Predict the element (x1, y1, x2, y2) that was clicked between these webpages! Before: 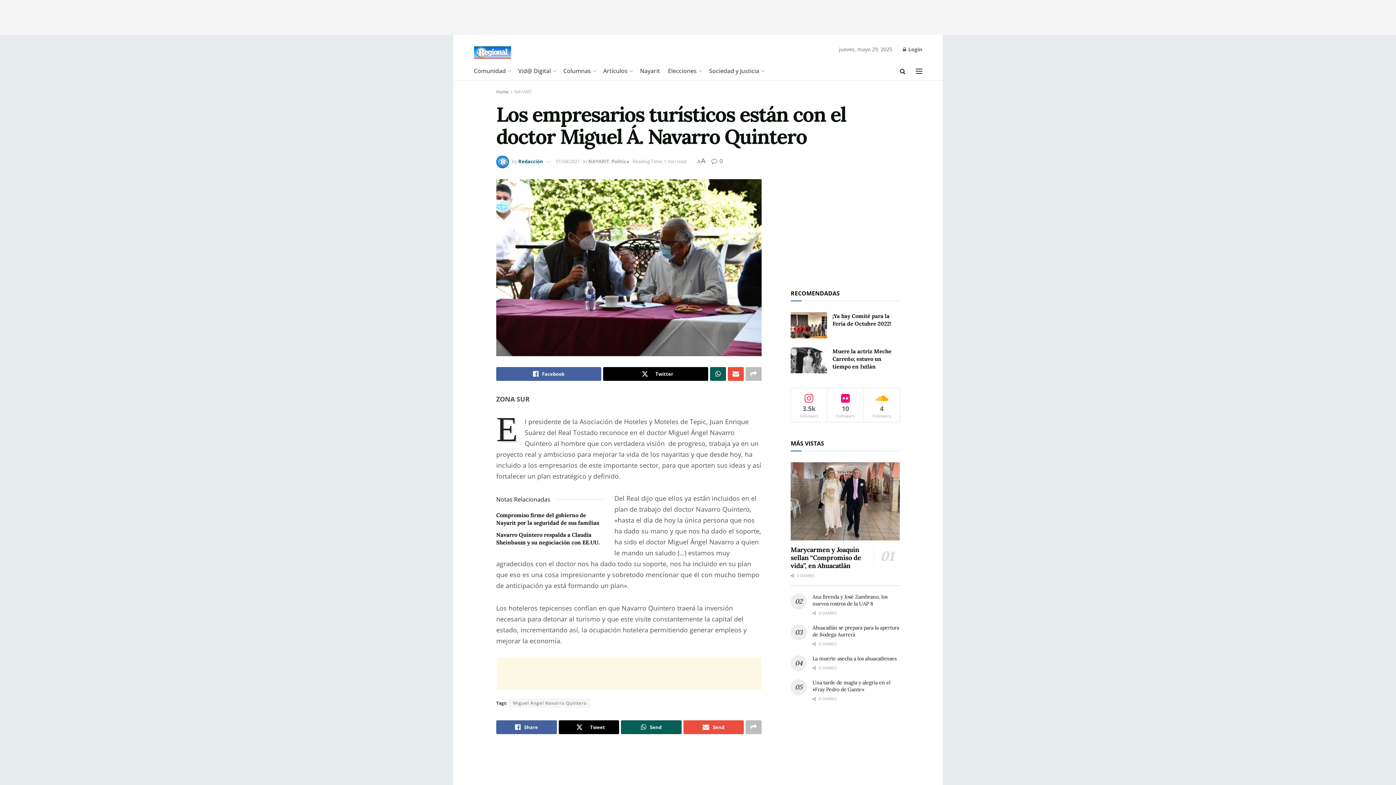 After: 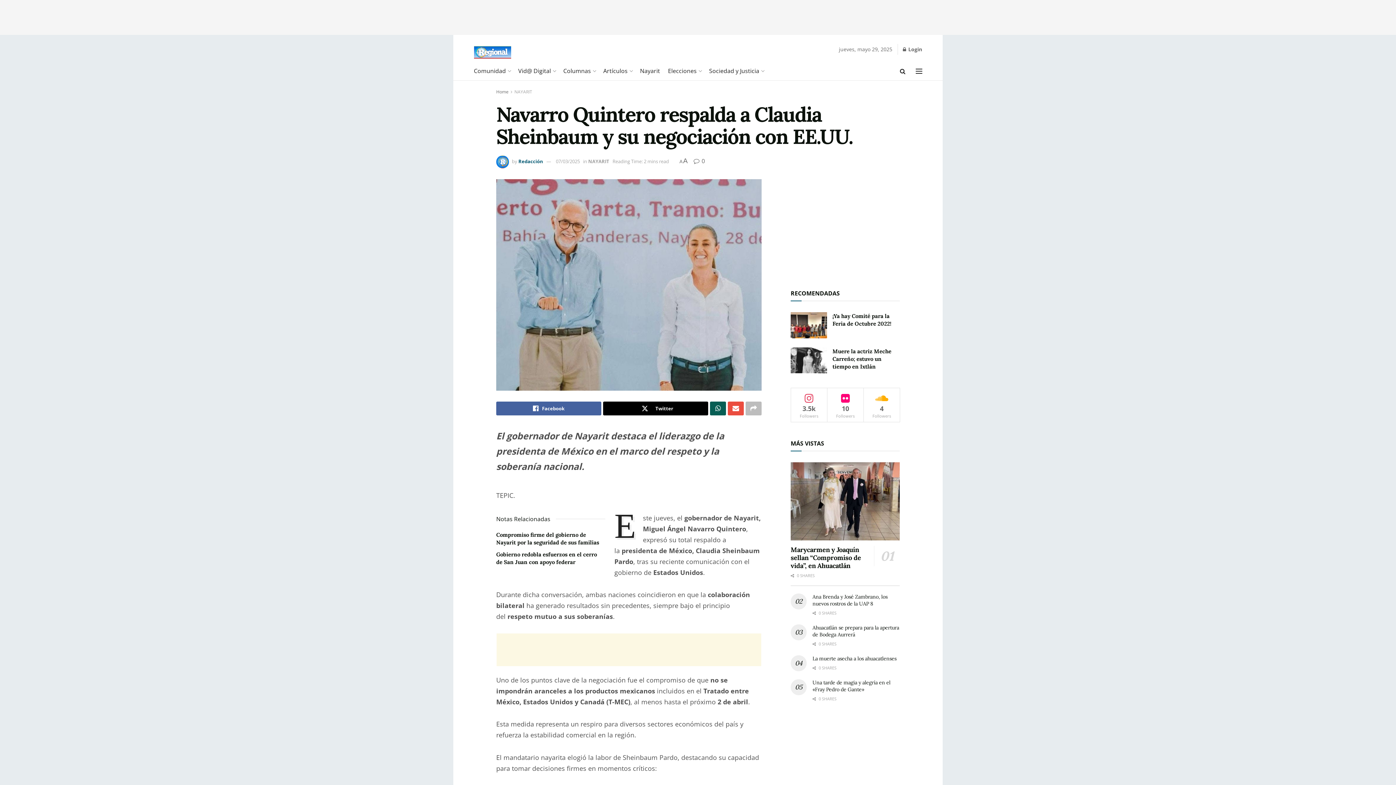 Action: bbox: (496, 531, 600, 546) label: Navarro Quintero respalda a Claudia Sheinbaum y su negociación con EE.UU.